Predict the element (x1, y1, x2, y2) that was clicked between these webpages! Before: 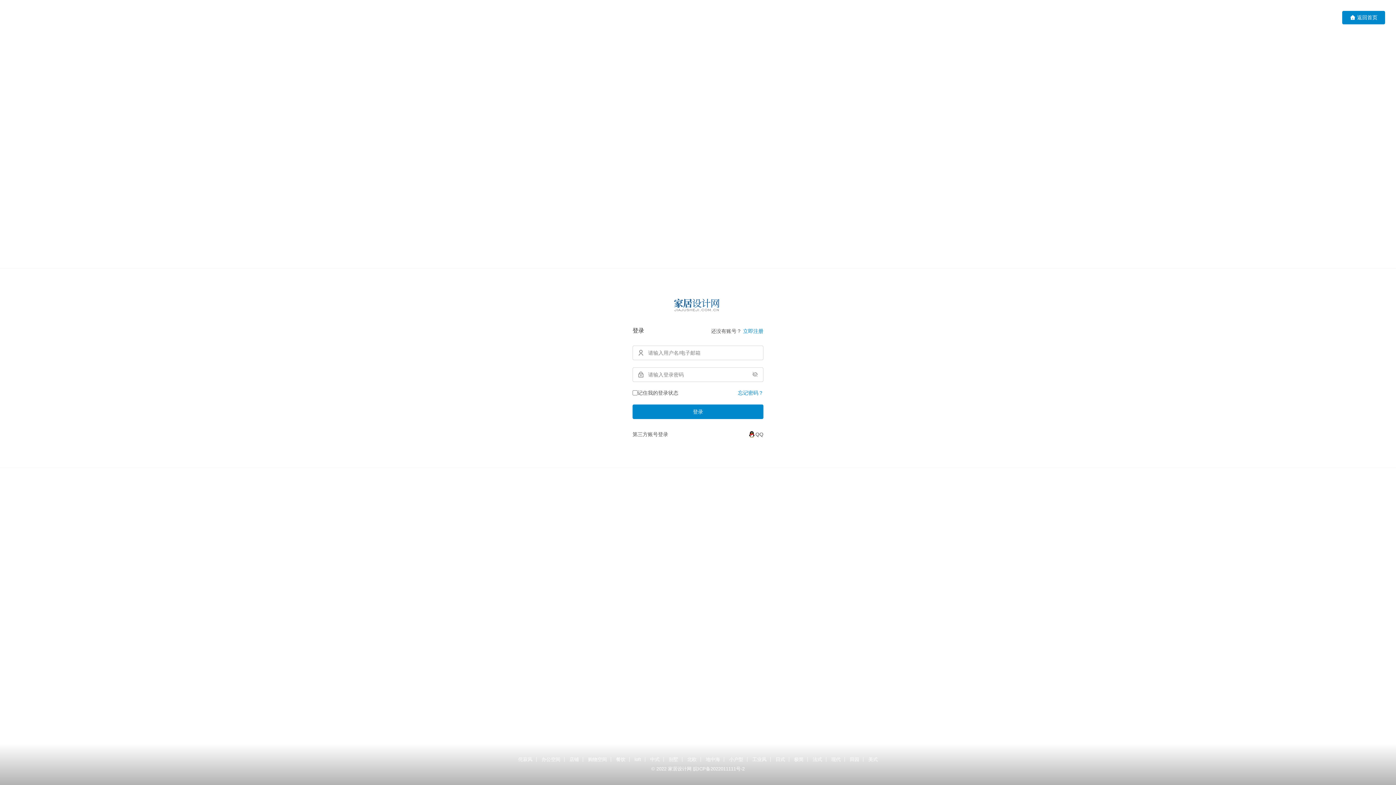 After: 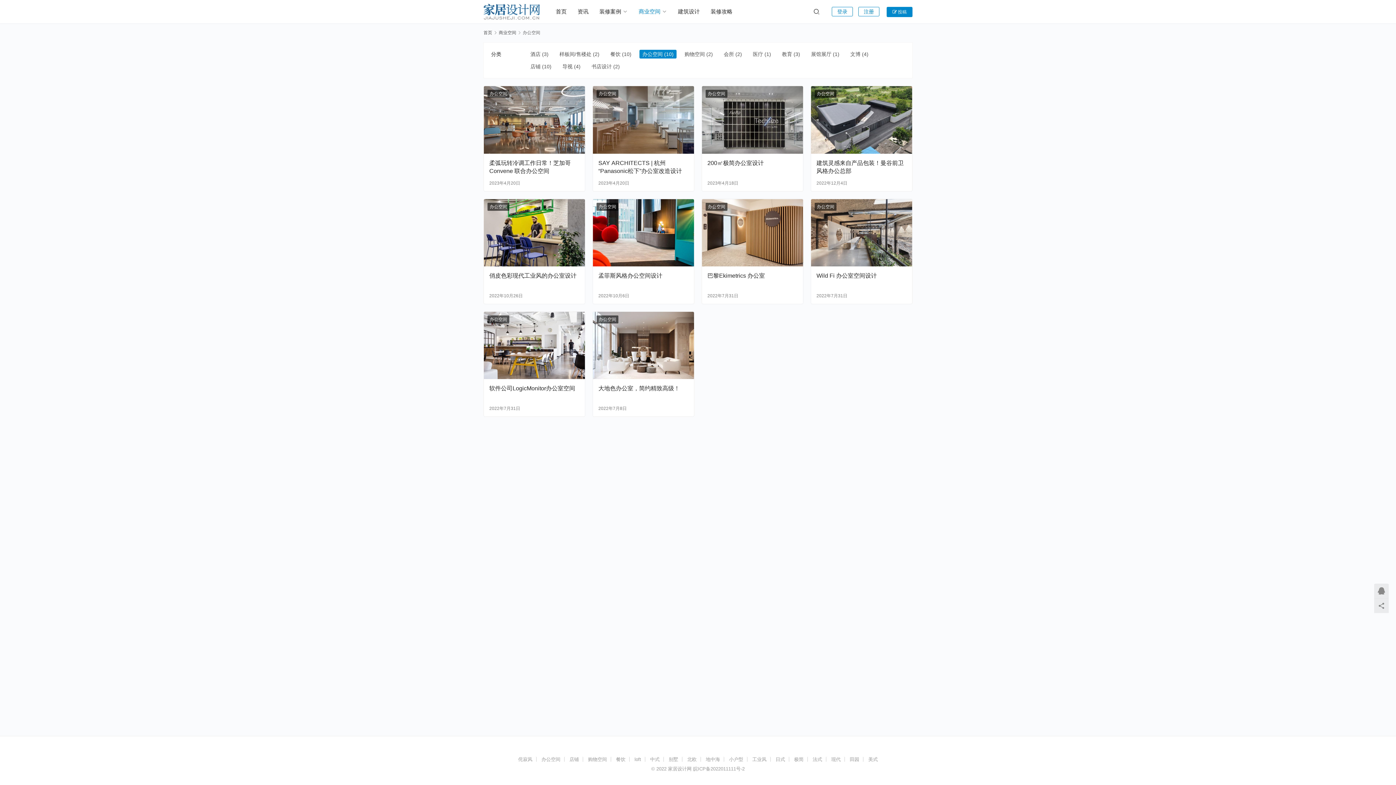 Action: label: 办公空间 bbox: (541, 757, 560, 762)